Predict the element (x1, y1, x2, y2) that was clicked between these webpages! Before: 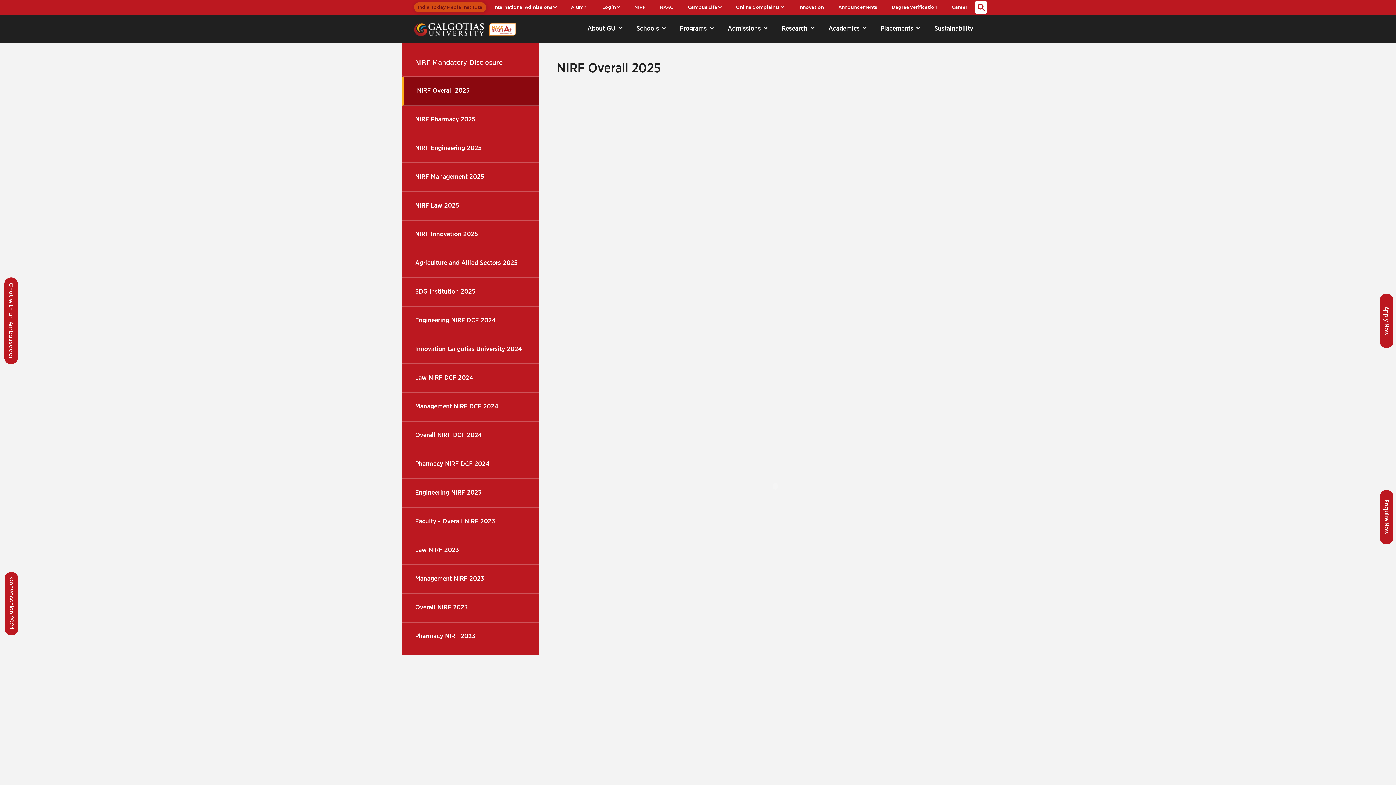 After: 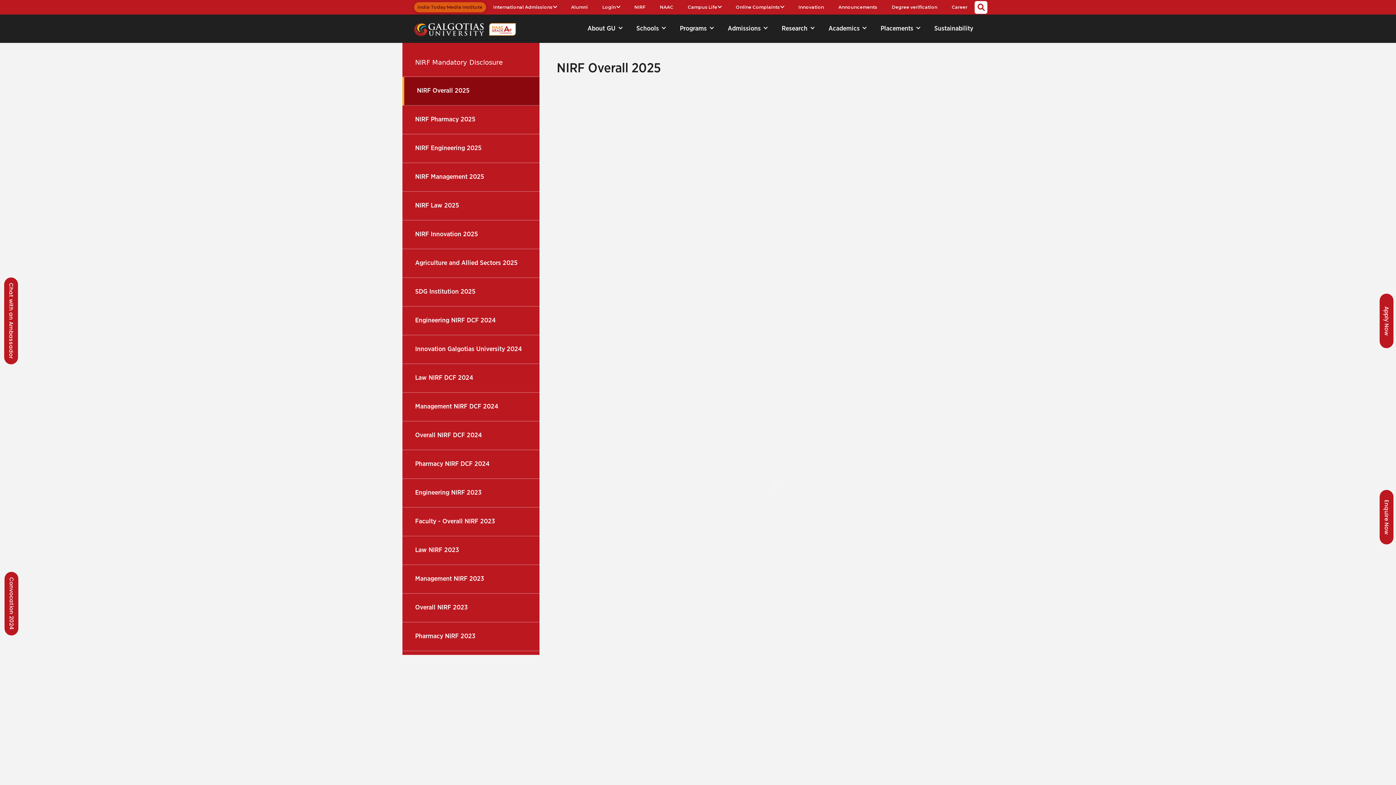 Action: bbox: (414, 2, 486, 12) label: India Today Media Institute